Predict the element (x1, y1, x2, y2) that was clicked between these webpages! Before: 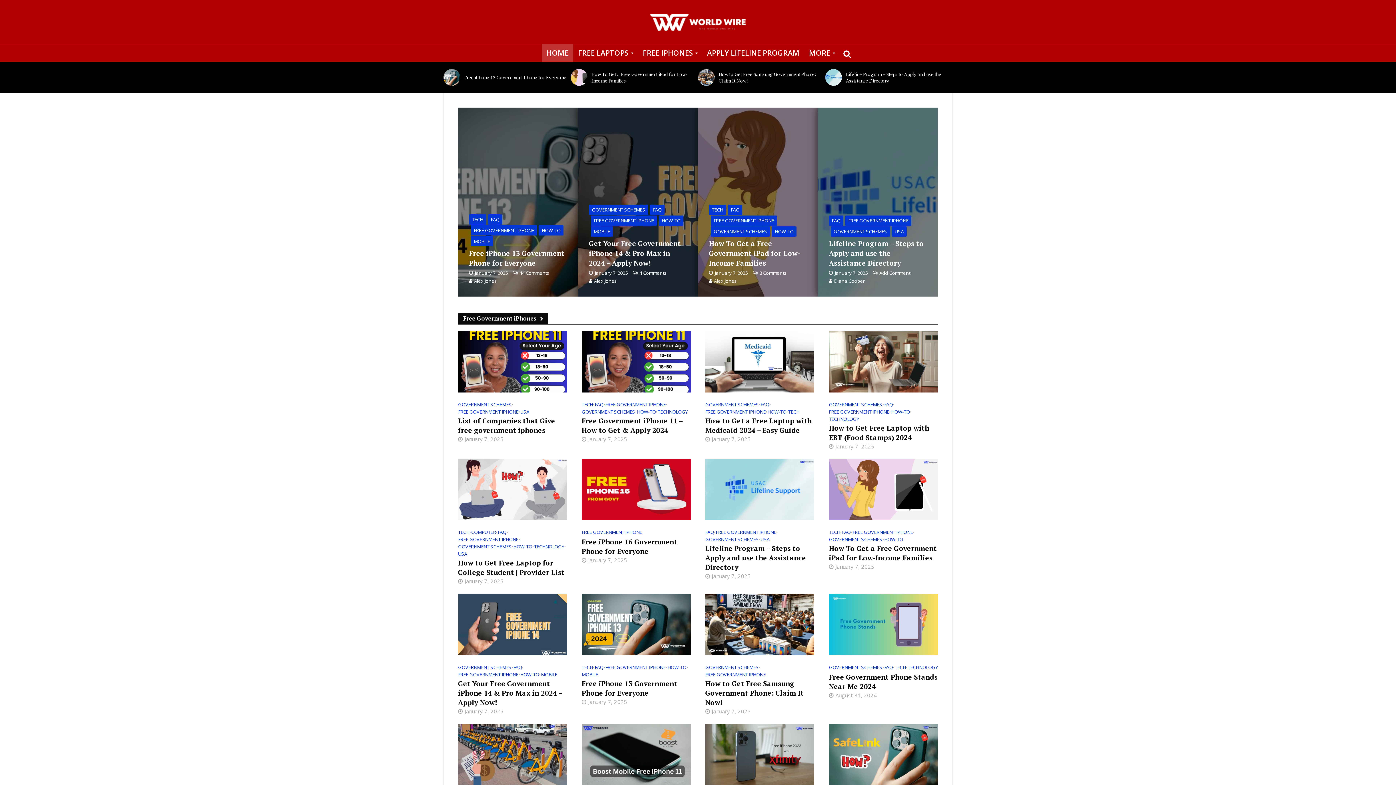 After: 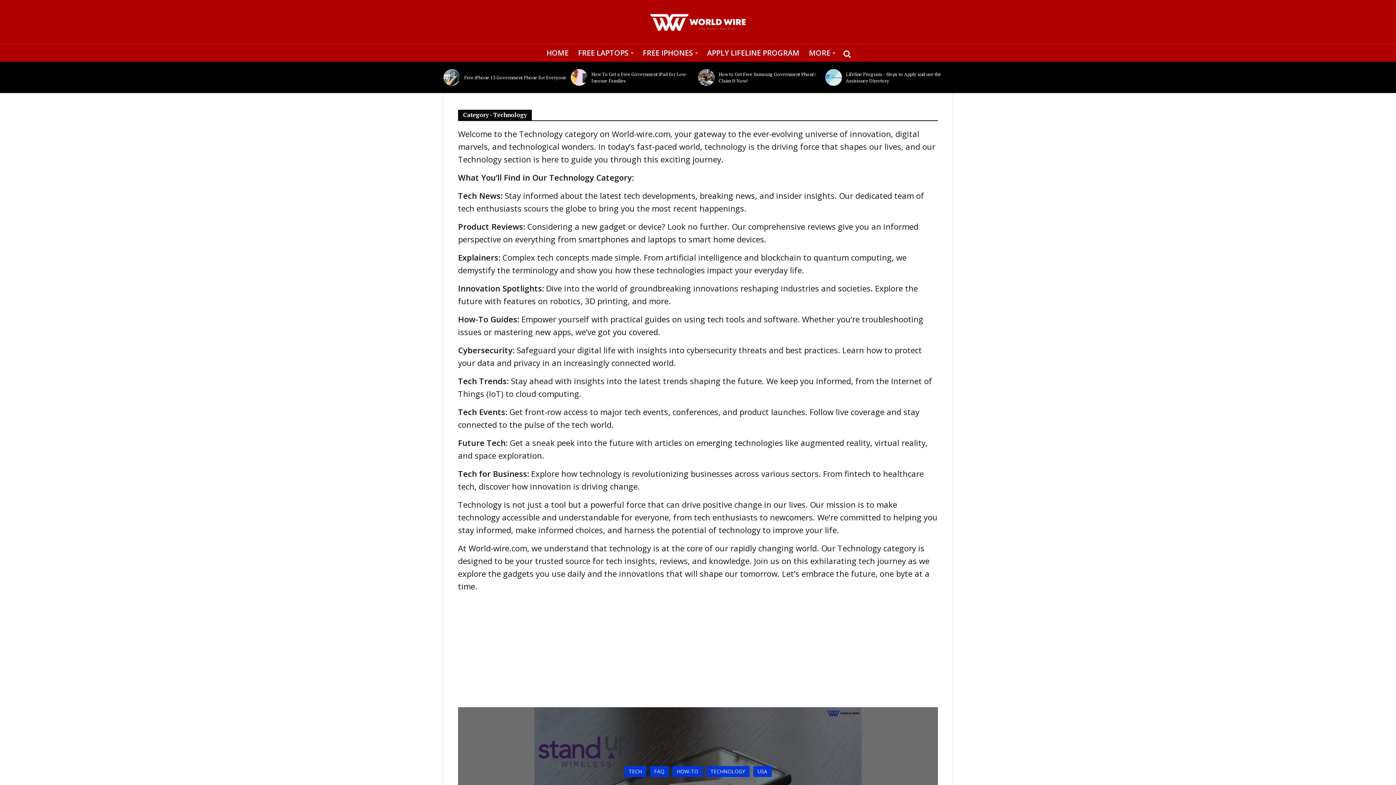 Action: bbox: (908, 664, 938, 672) label: TECHNOLOGY